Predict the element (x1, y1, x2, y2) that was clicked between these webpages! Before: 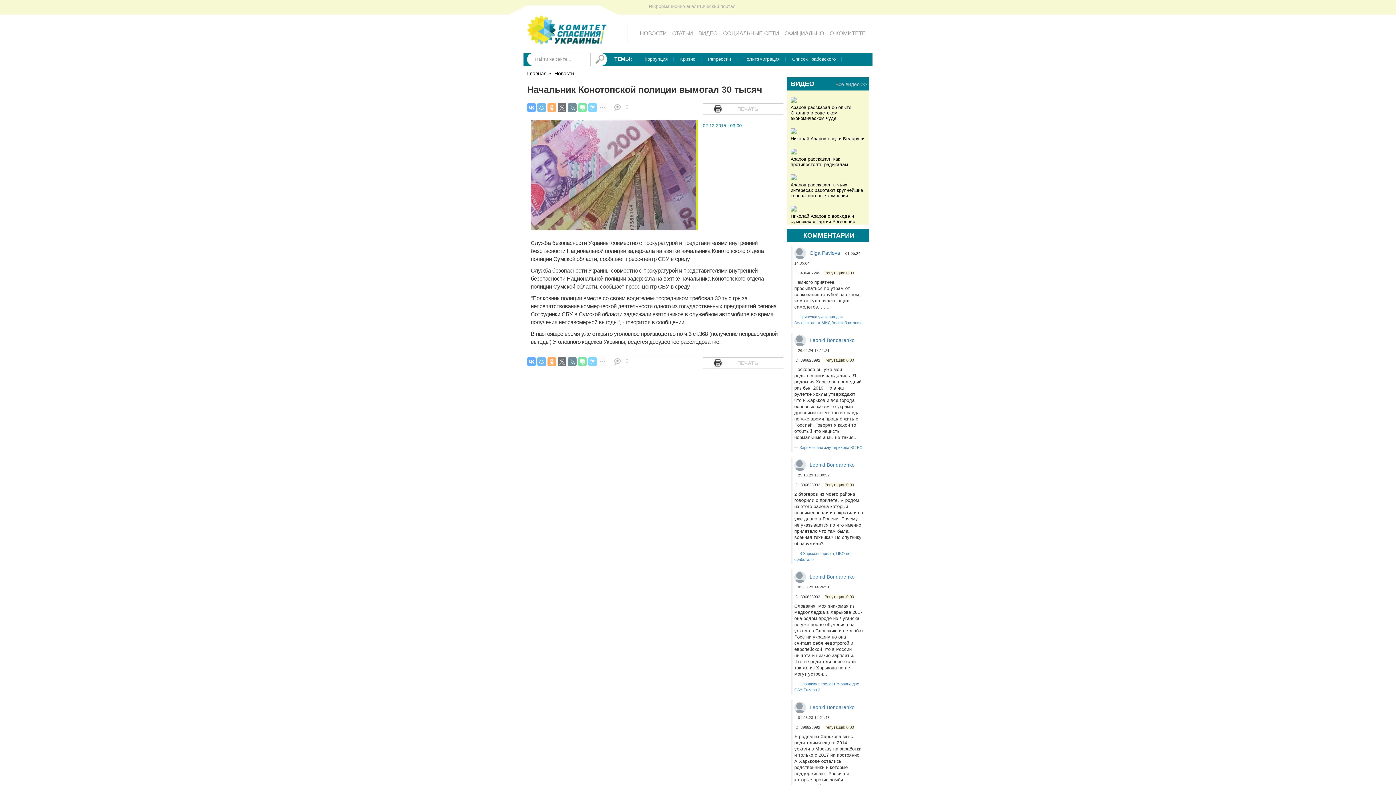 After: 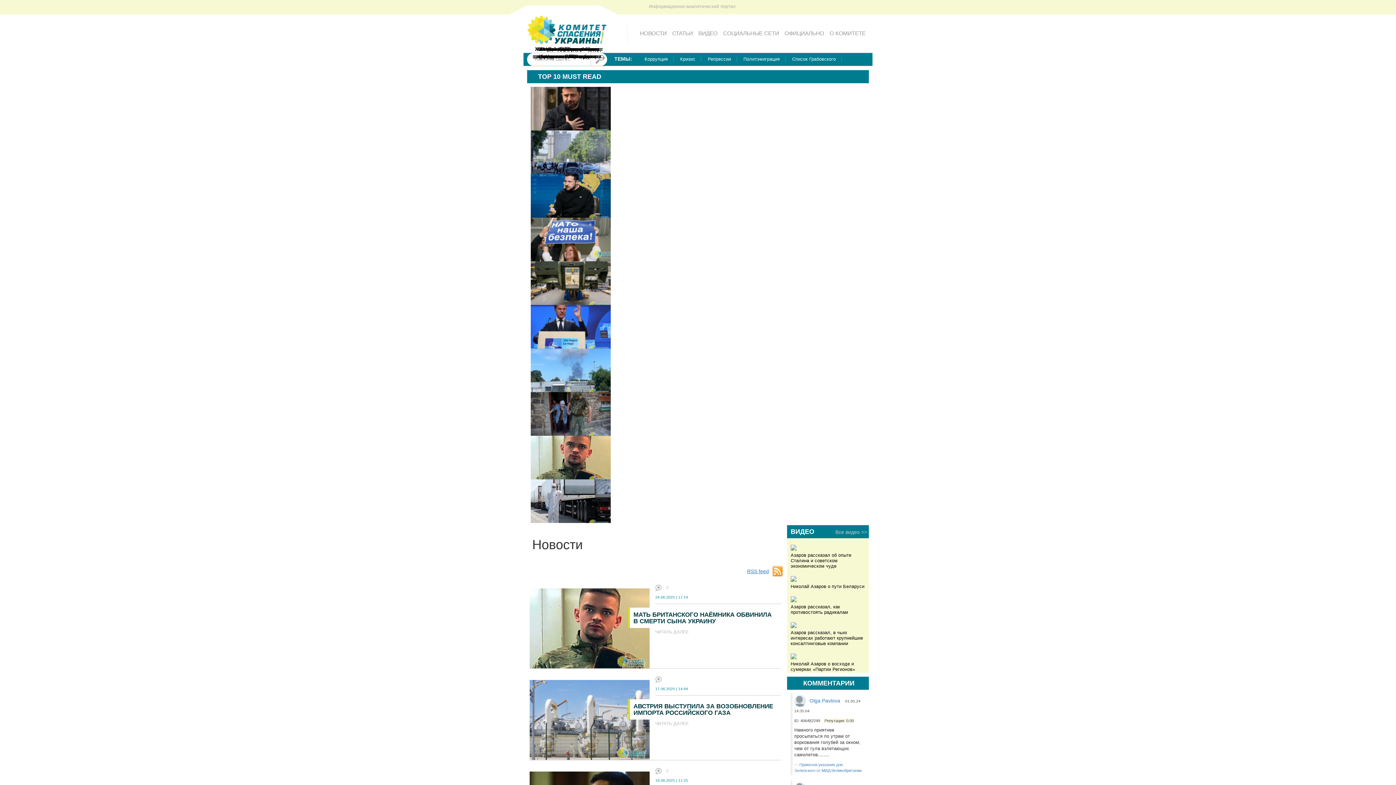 Action: bbox: (554, 70, 574, 76) label: Новости